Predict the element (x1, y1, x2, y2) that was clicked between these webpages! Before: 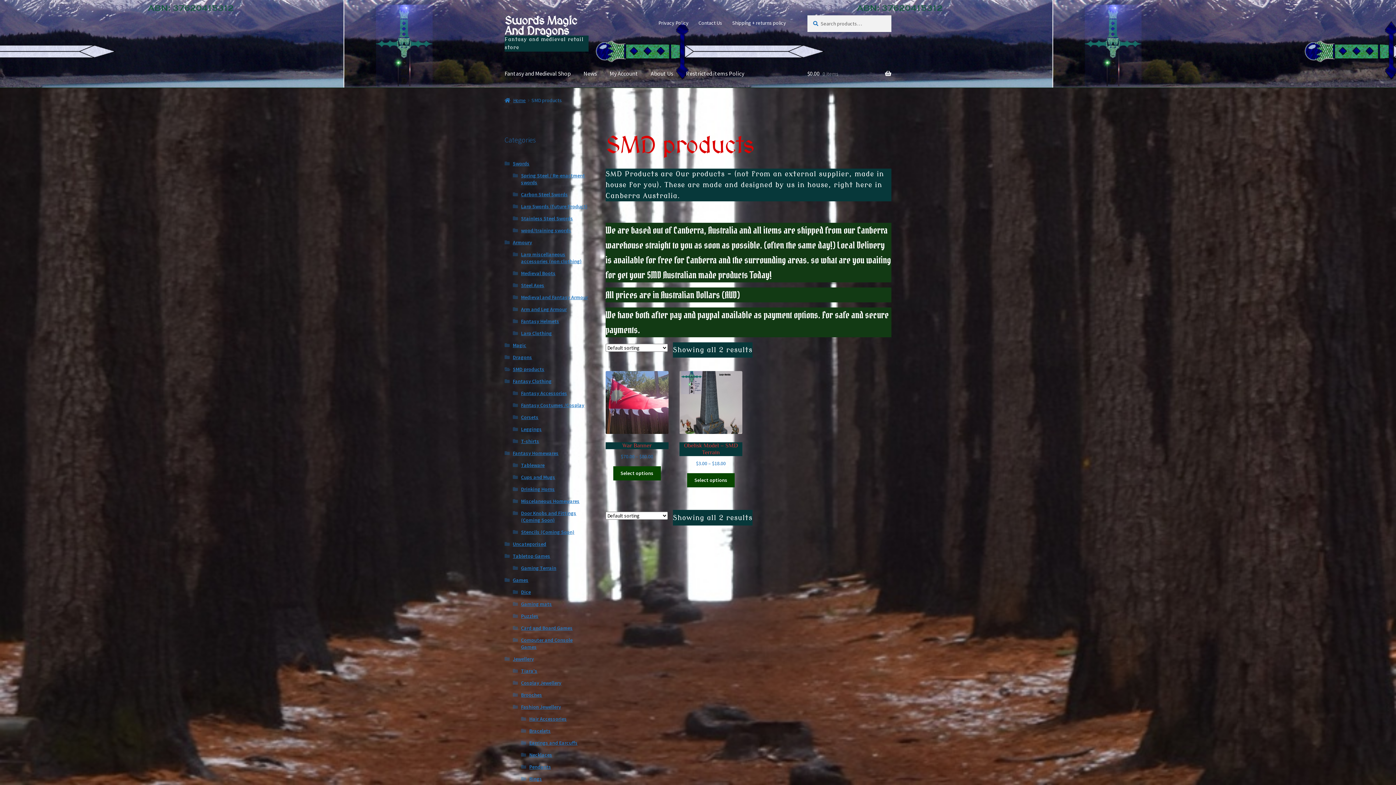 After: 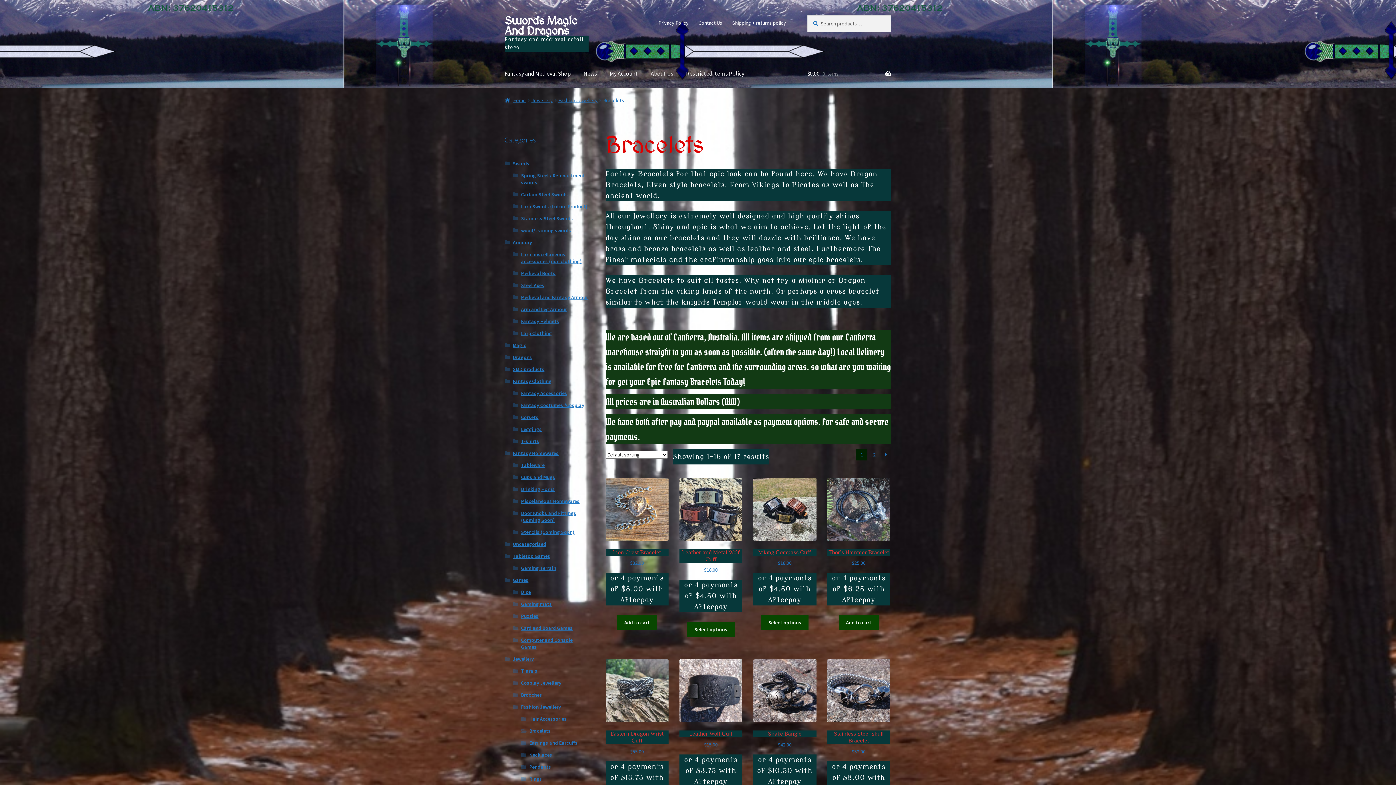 Action: bbox: (529, 728, 550, 734) label: Bracelets